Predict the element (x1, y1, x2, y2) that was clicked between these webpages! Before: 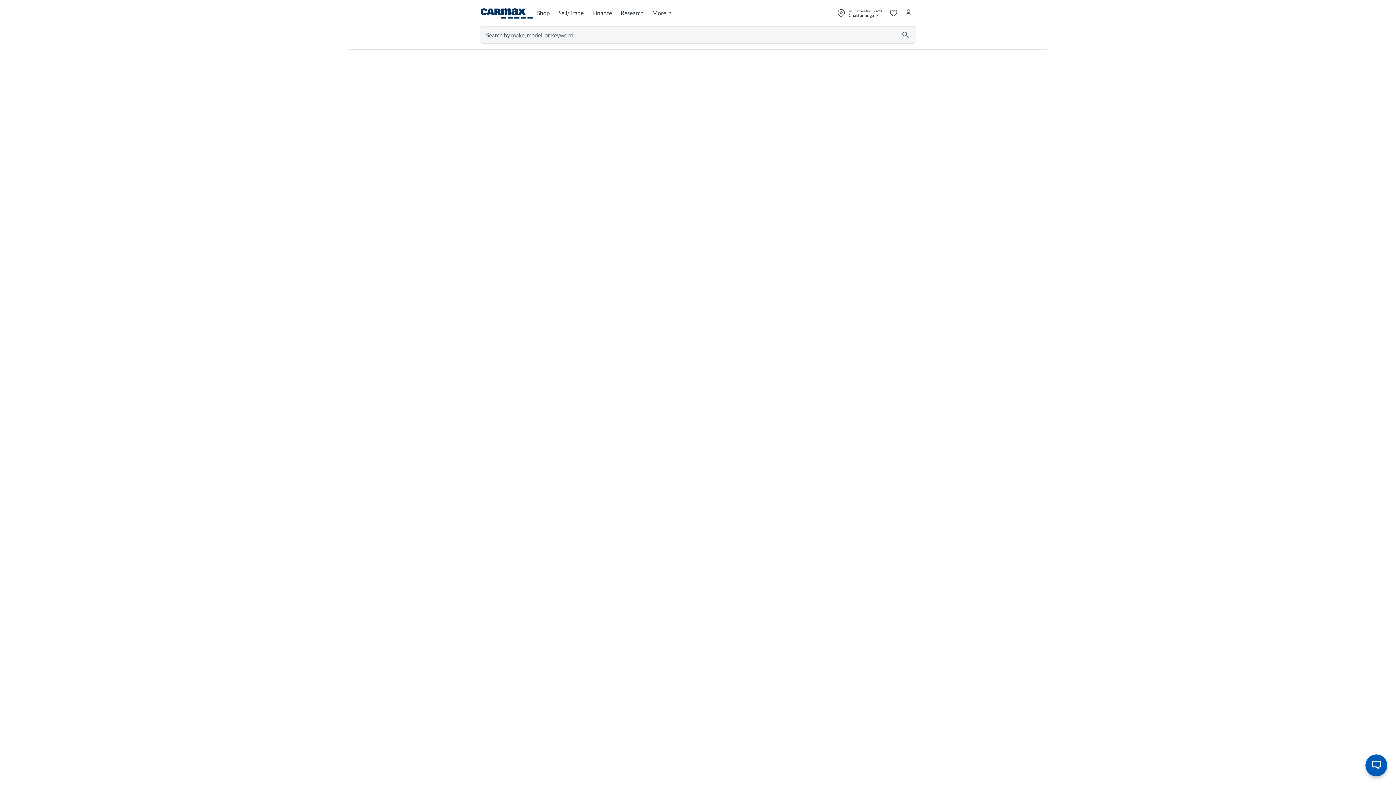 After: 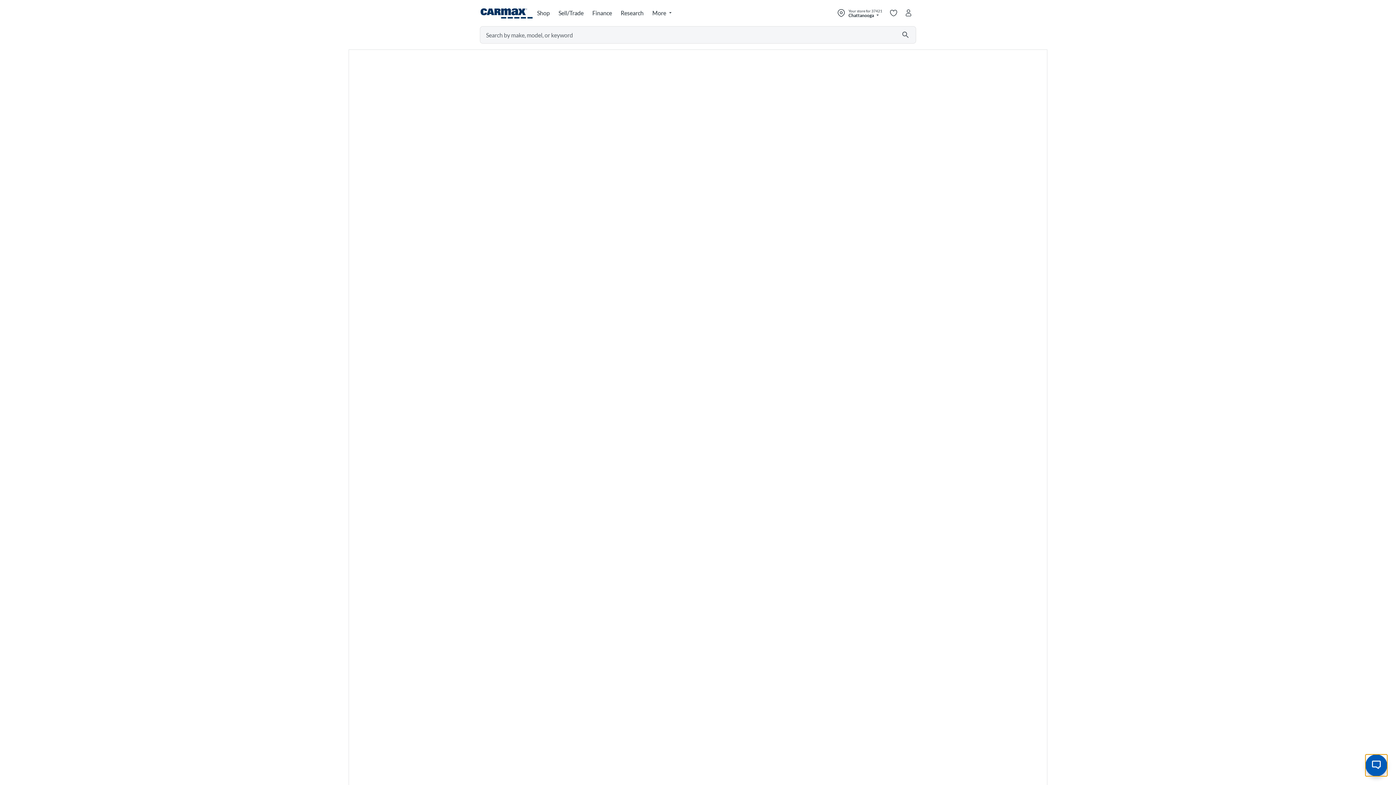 Action: bbox: (1365, 754, 1387, 776) label: Open the chat window to speak with our virtual assistant. Use this button to open and minimize the chat window.